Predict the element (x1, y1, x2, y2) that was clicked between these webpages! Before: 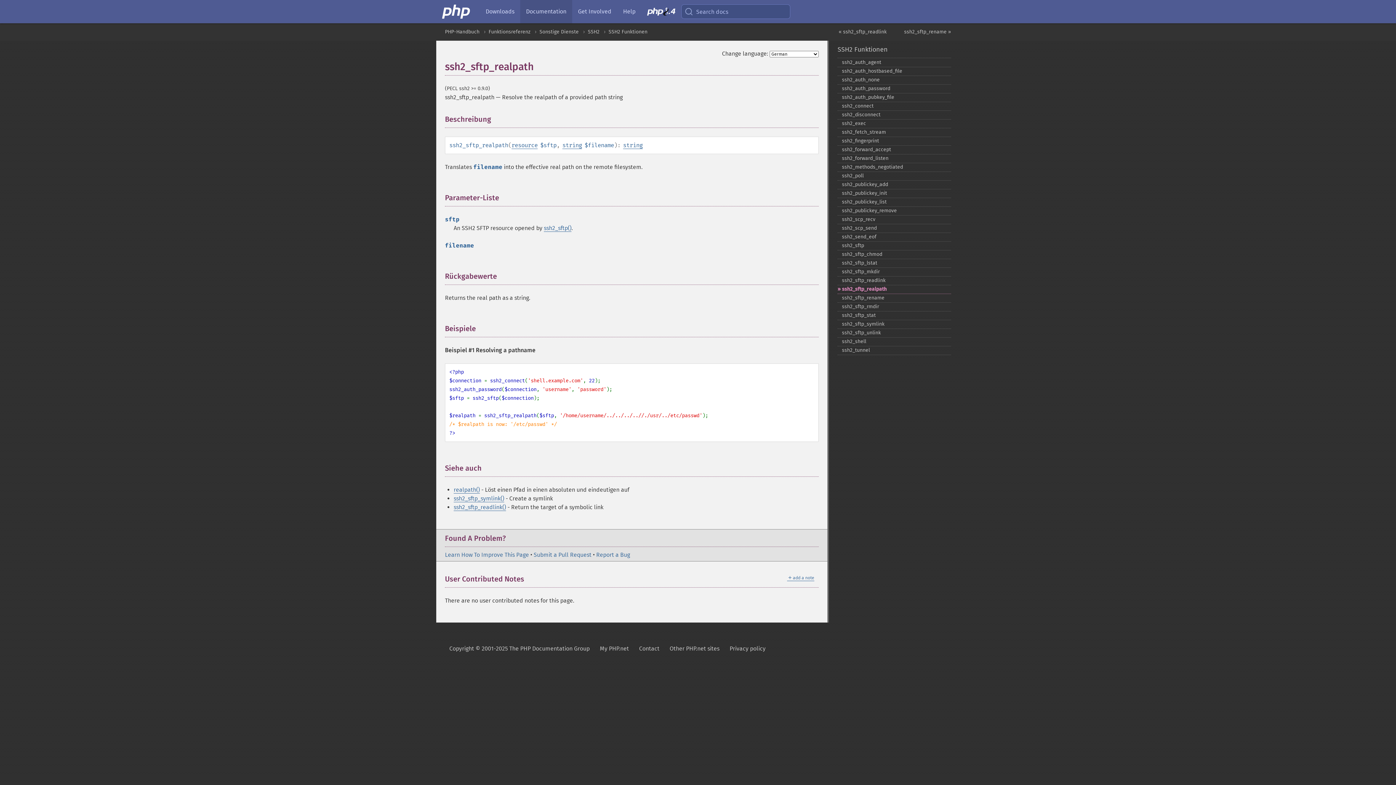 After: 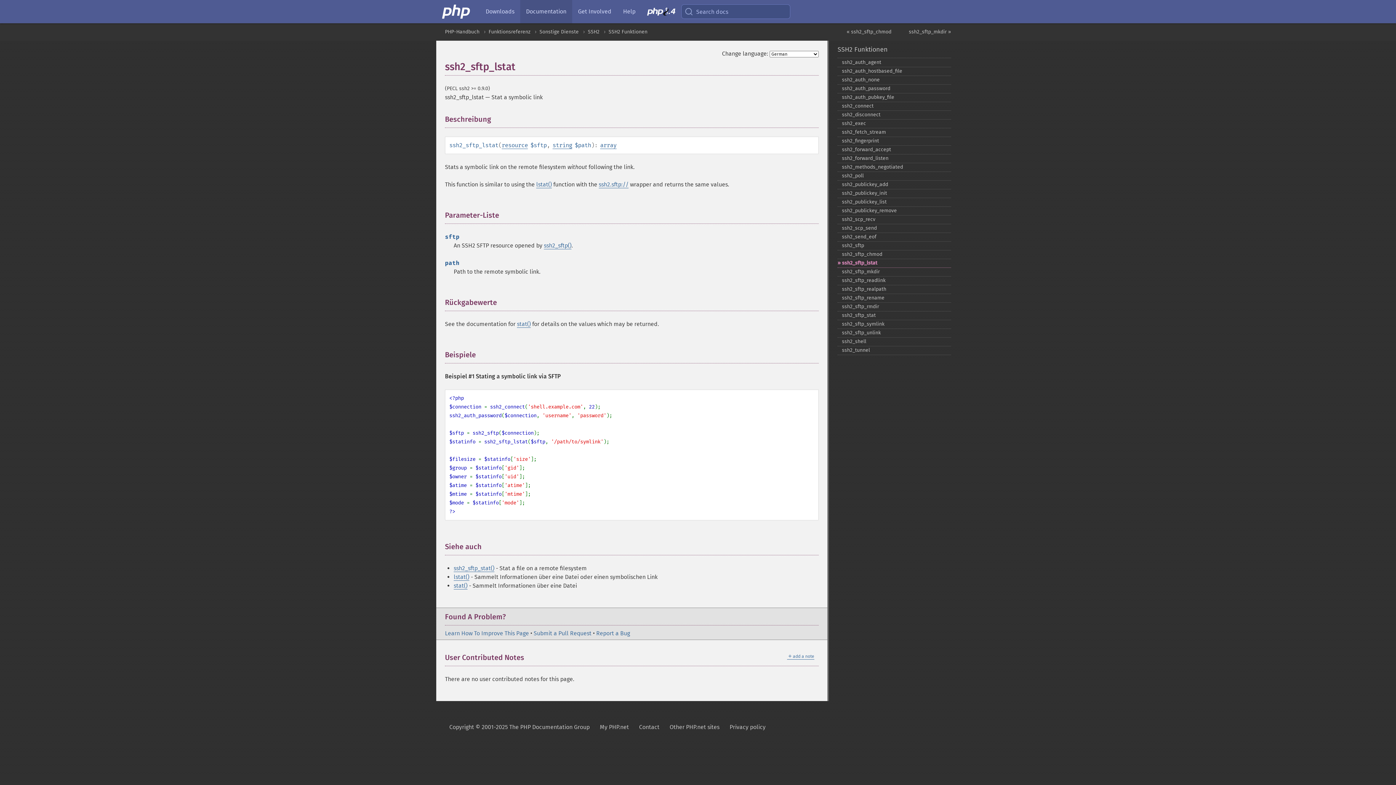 Action: bbox: (837, 258, 951, 268) label: ssh2_​sftp_​lstat